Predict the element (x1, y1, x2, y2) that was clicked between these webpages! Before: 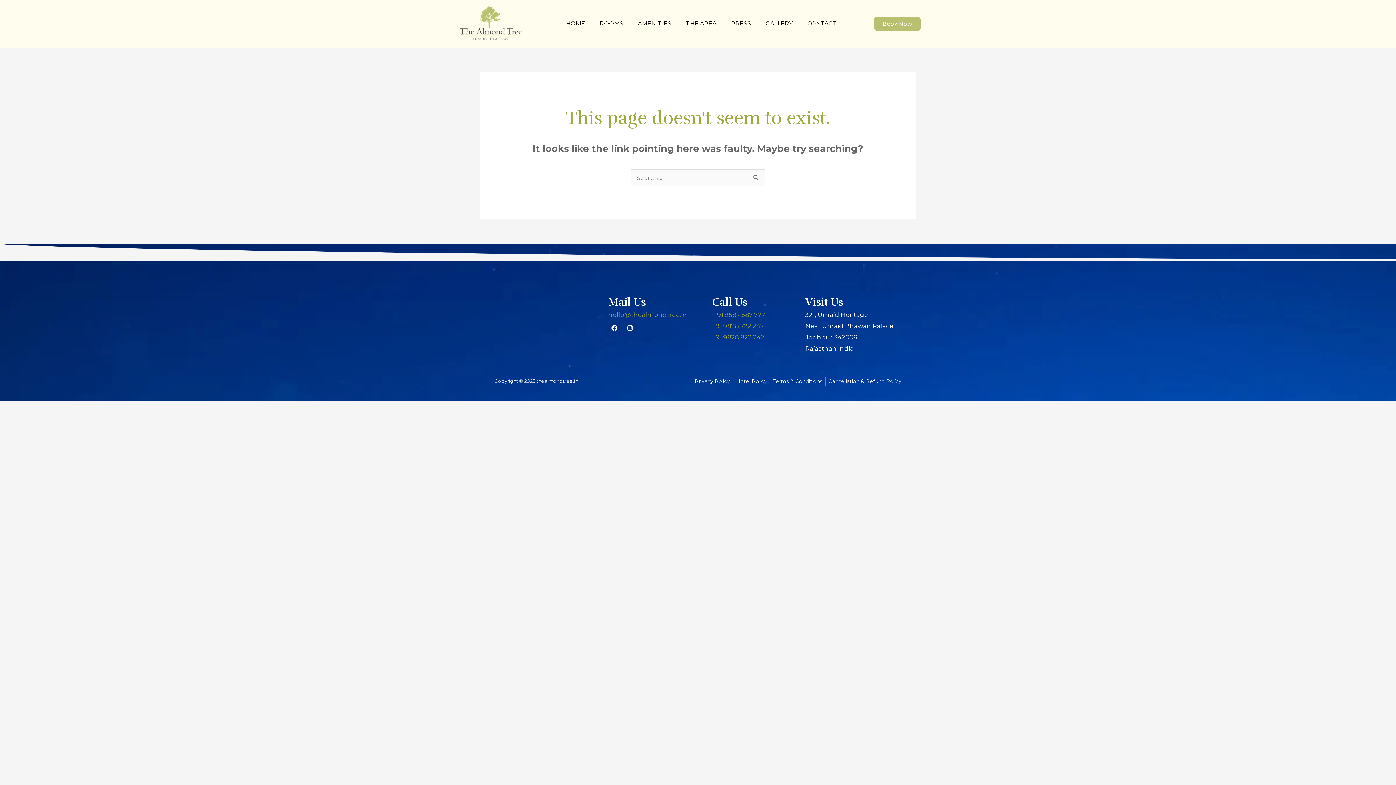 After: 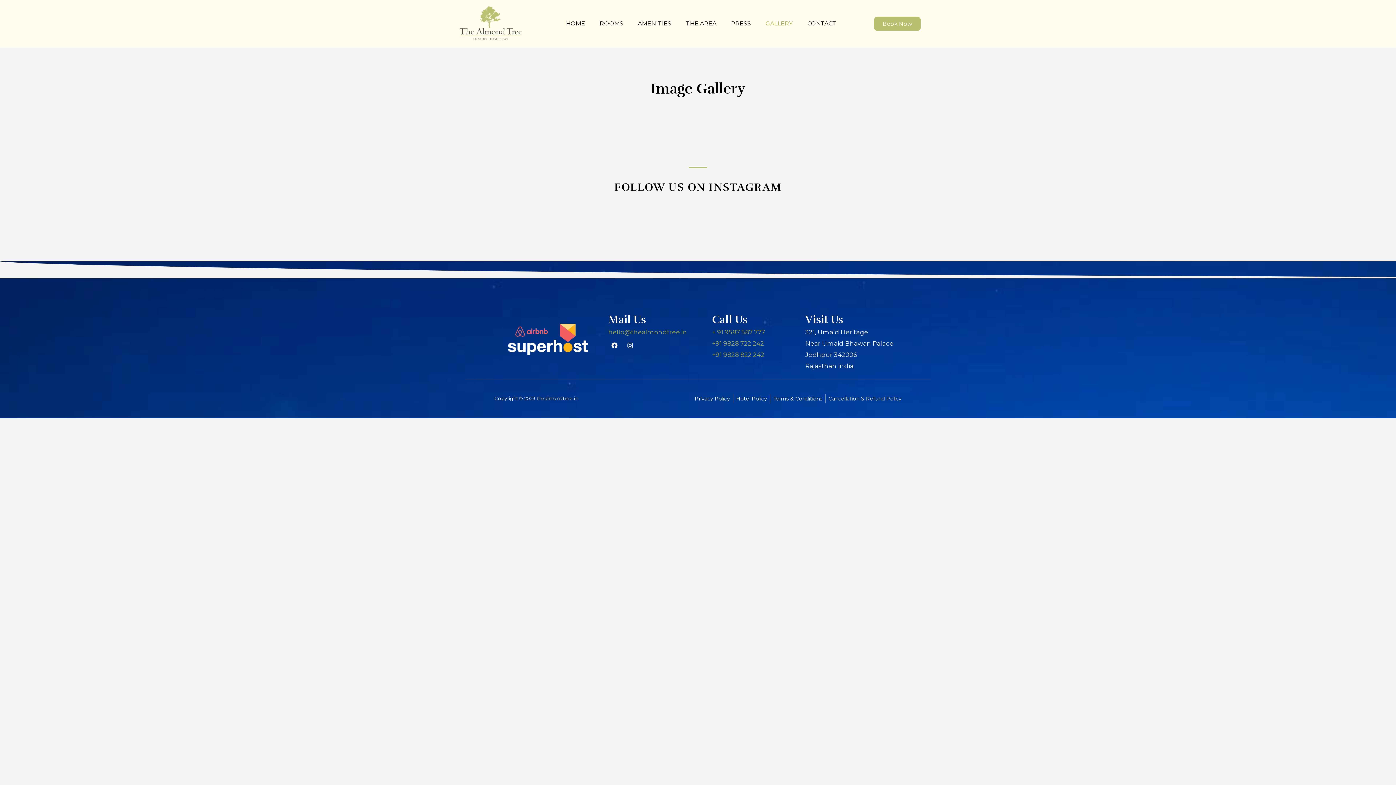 Action: label: GALLERY bbox: (758, 15, 800, 32)